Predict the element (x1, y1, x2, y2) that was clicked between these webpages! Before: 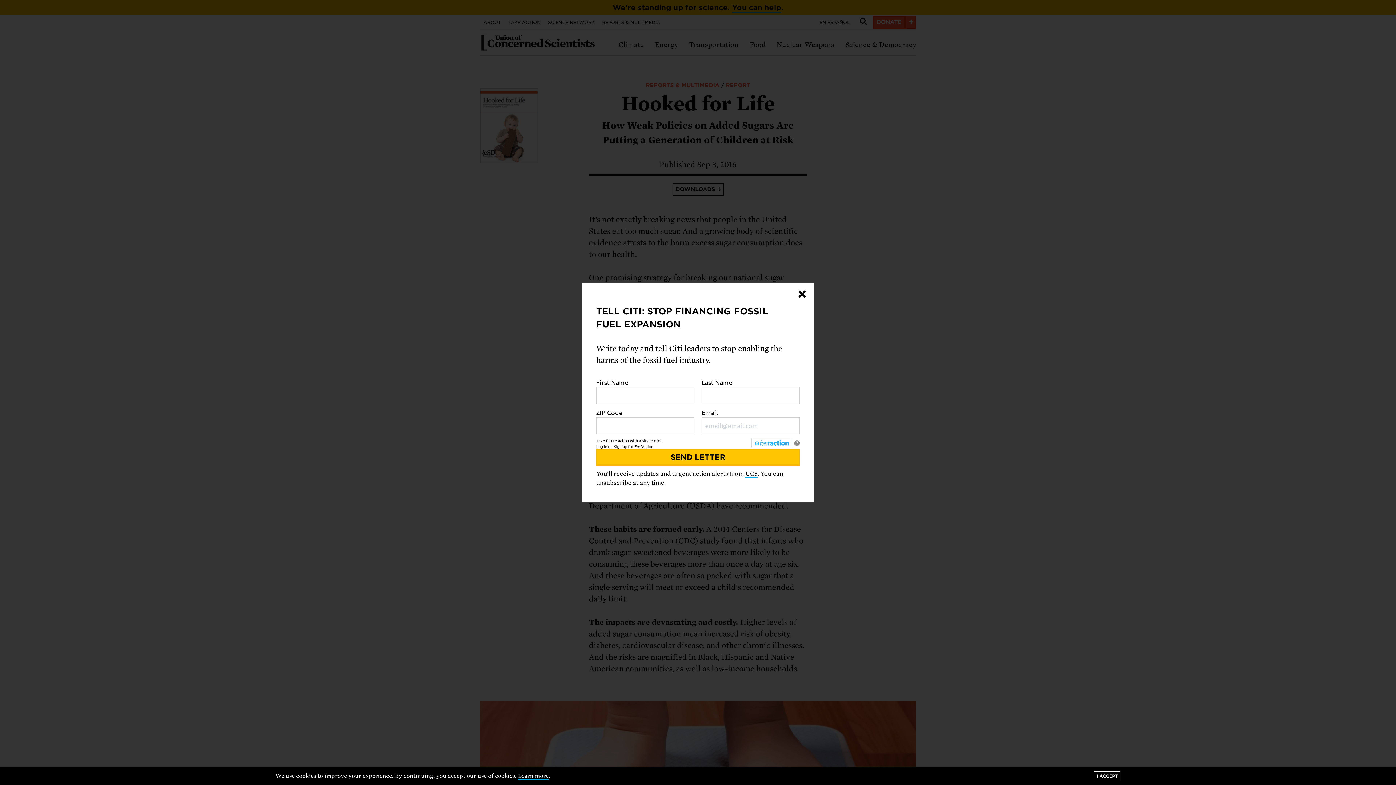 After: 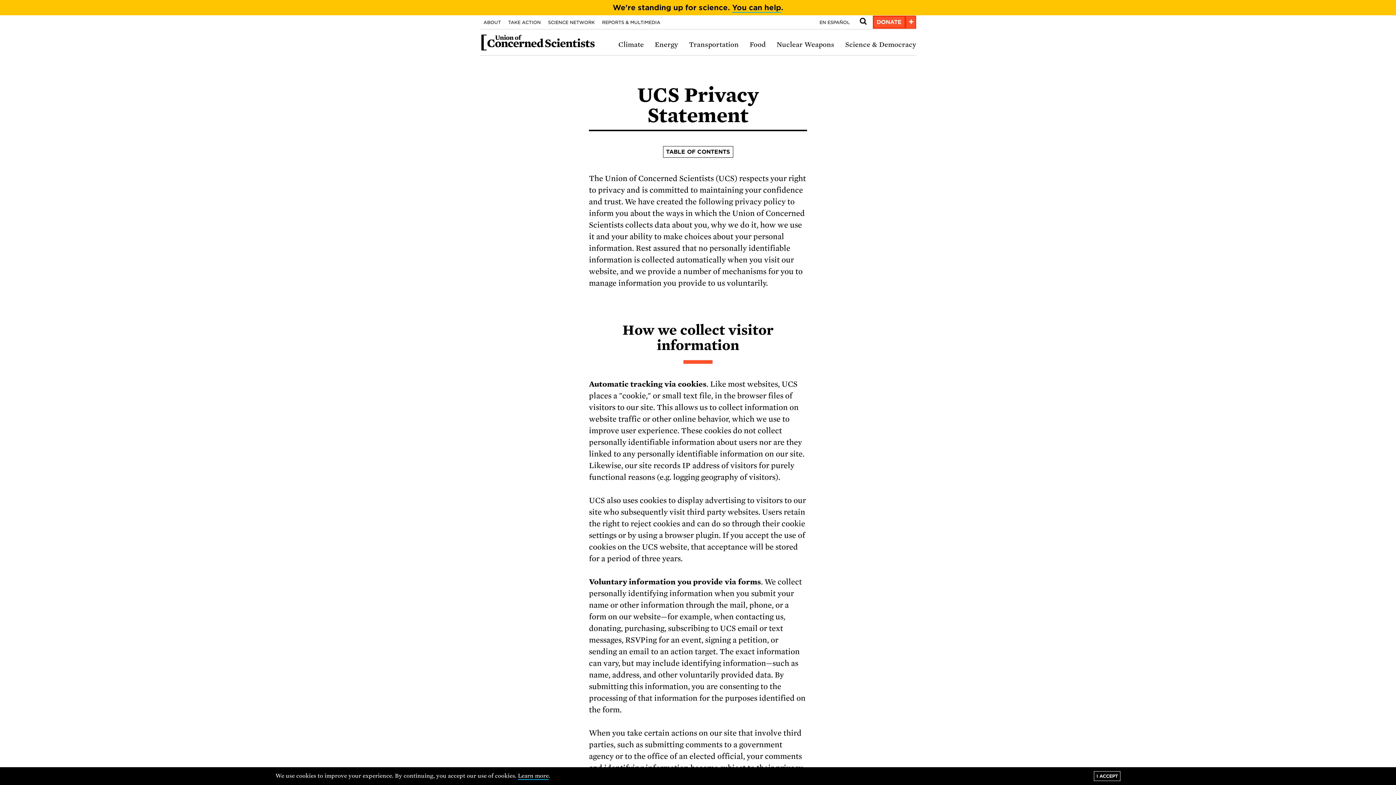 Action: label: Learn more bbox: (518, 773, 548, 780)